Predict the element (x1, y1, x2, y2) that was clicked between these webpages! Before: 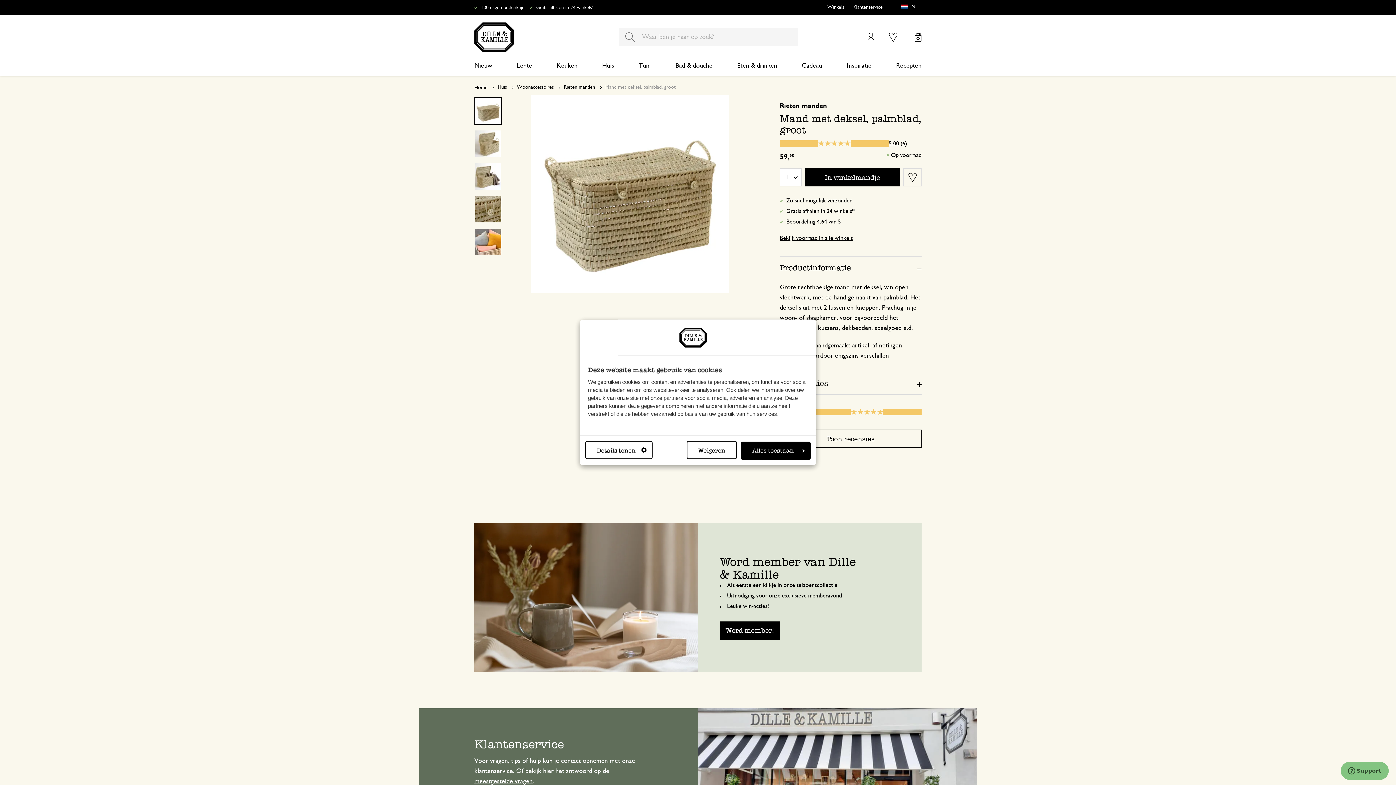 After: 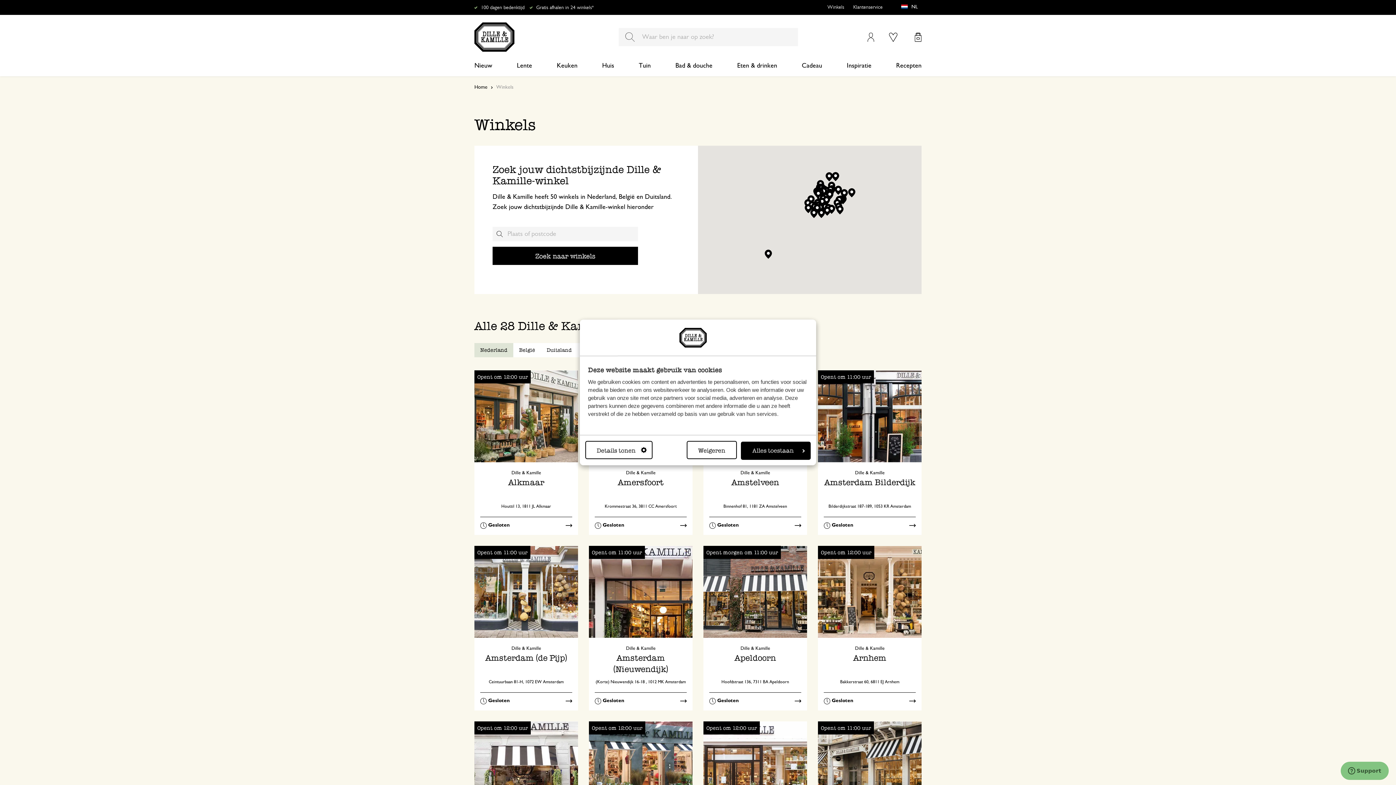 Action: label: Winkels bbox: (827, 4, 844, 9)